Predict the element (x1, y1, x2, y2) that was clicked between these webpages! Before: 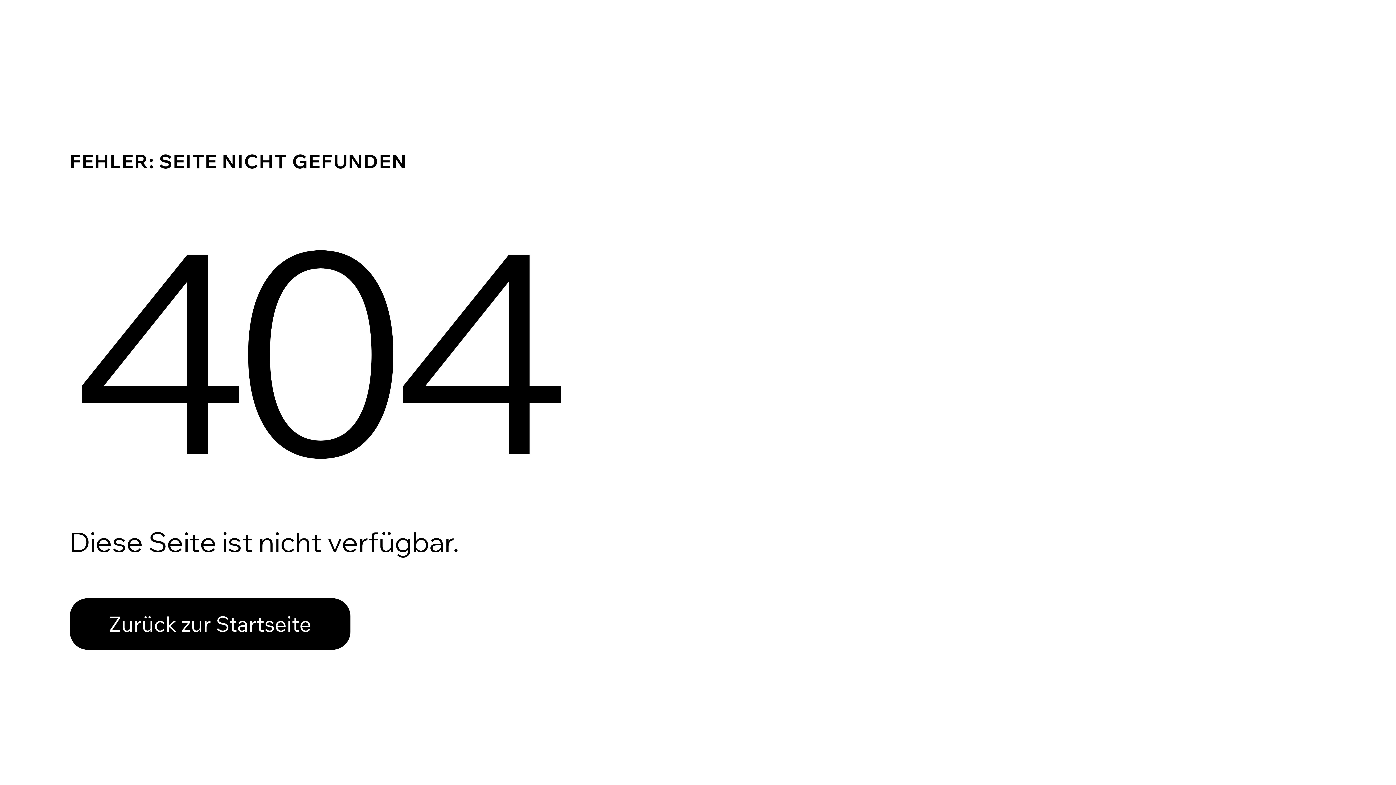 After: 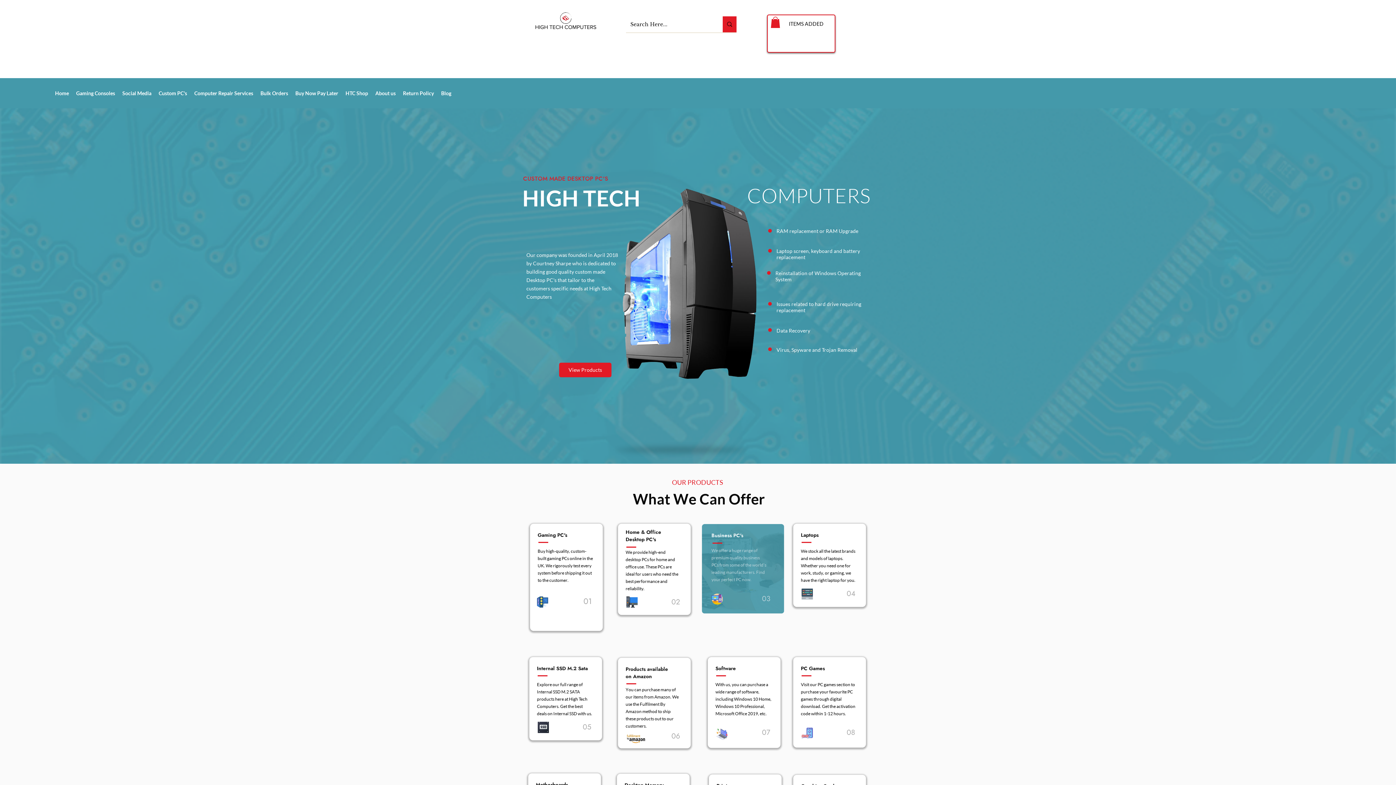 Action: label: Zurück zur Startseite bbox: (69, 582, 768, 659)